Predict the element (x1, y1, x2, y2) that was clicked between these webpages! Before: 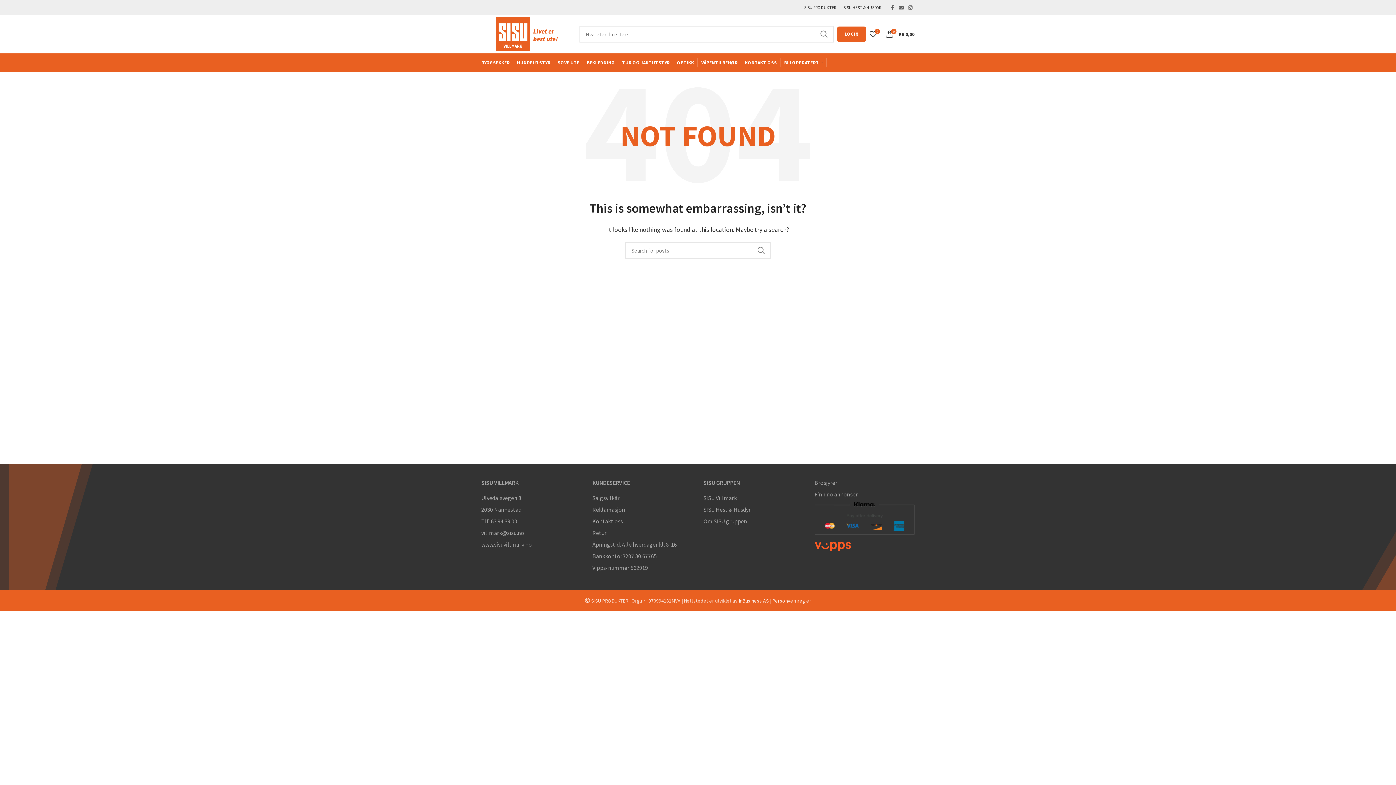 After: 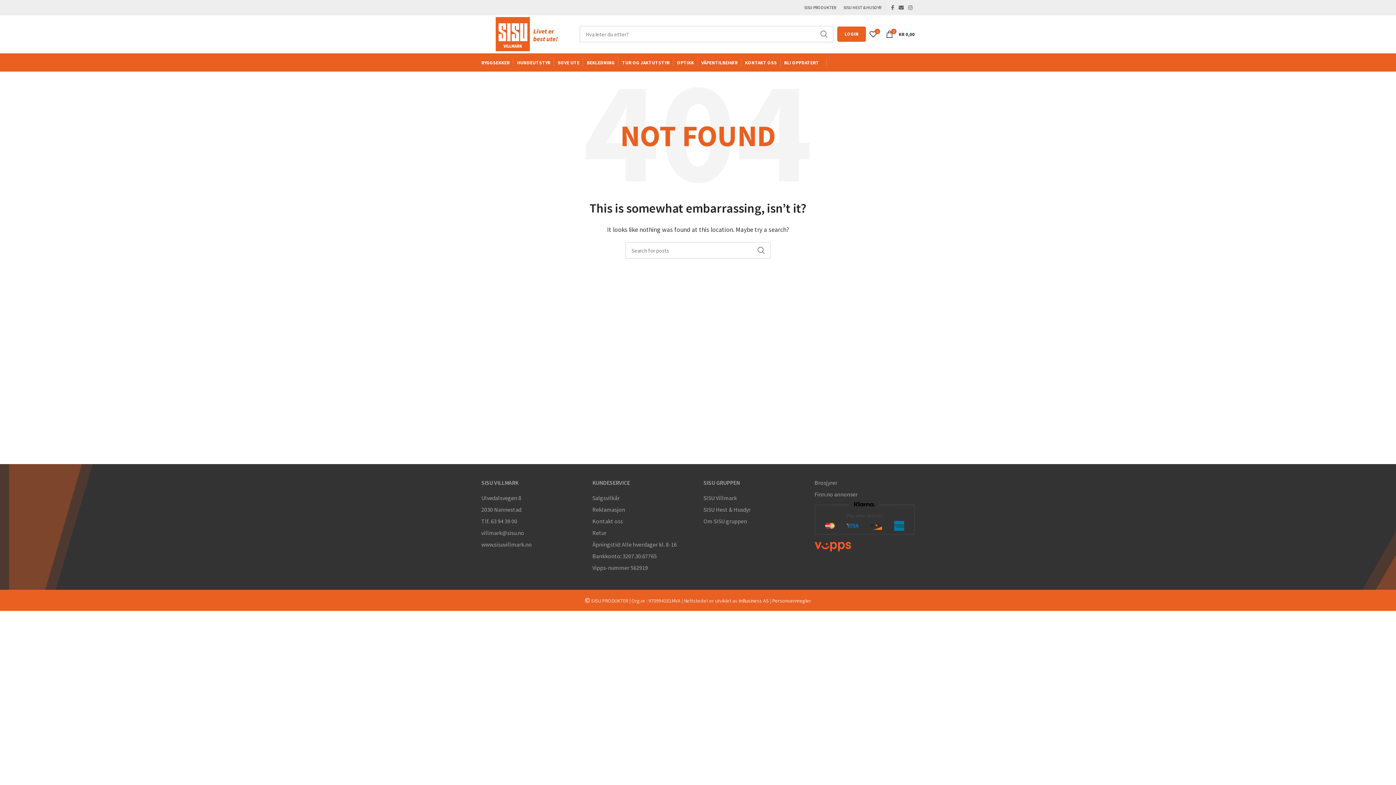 Action: bbox: (592, 552, 656, 560) label: Bankkonto: 3207.30.67765